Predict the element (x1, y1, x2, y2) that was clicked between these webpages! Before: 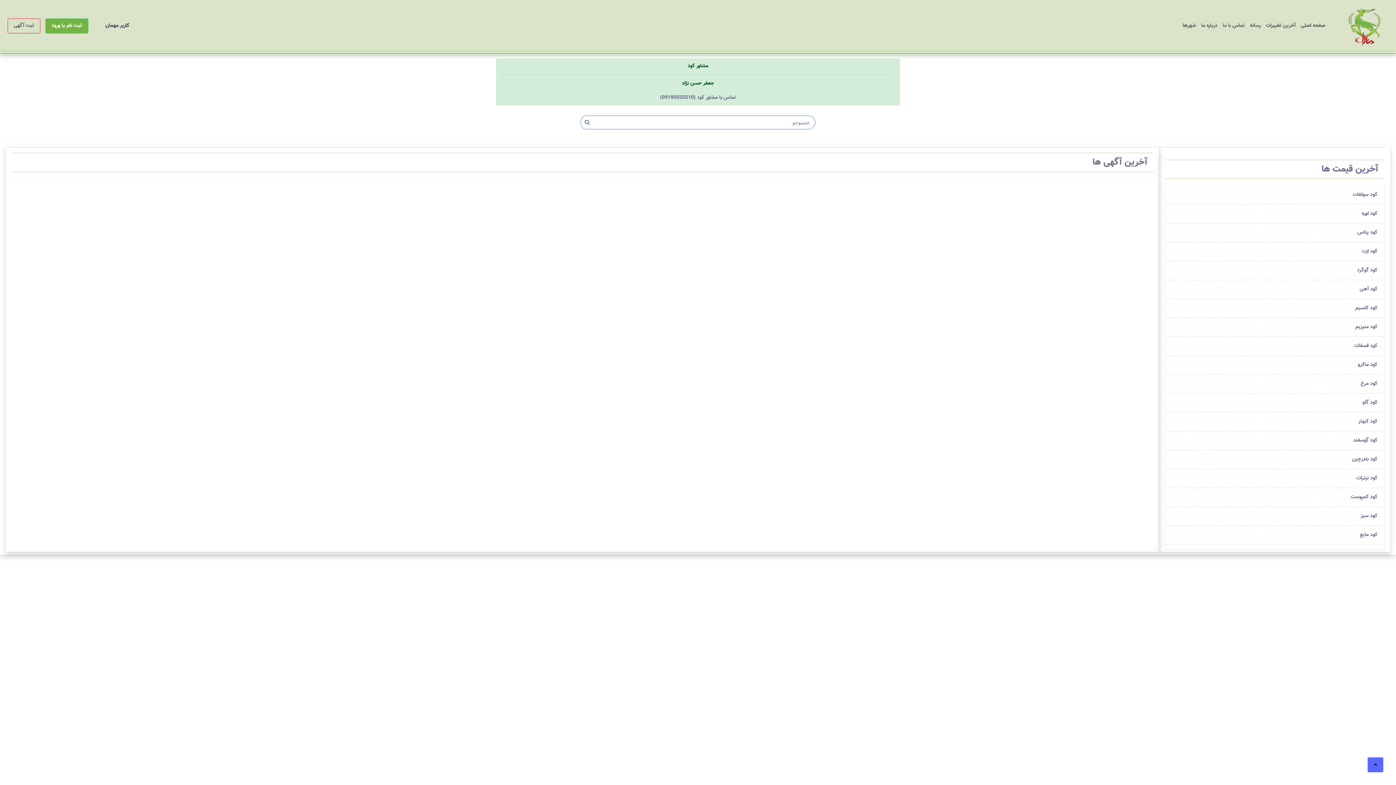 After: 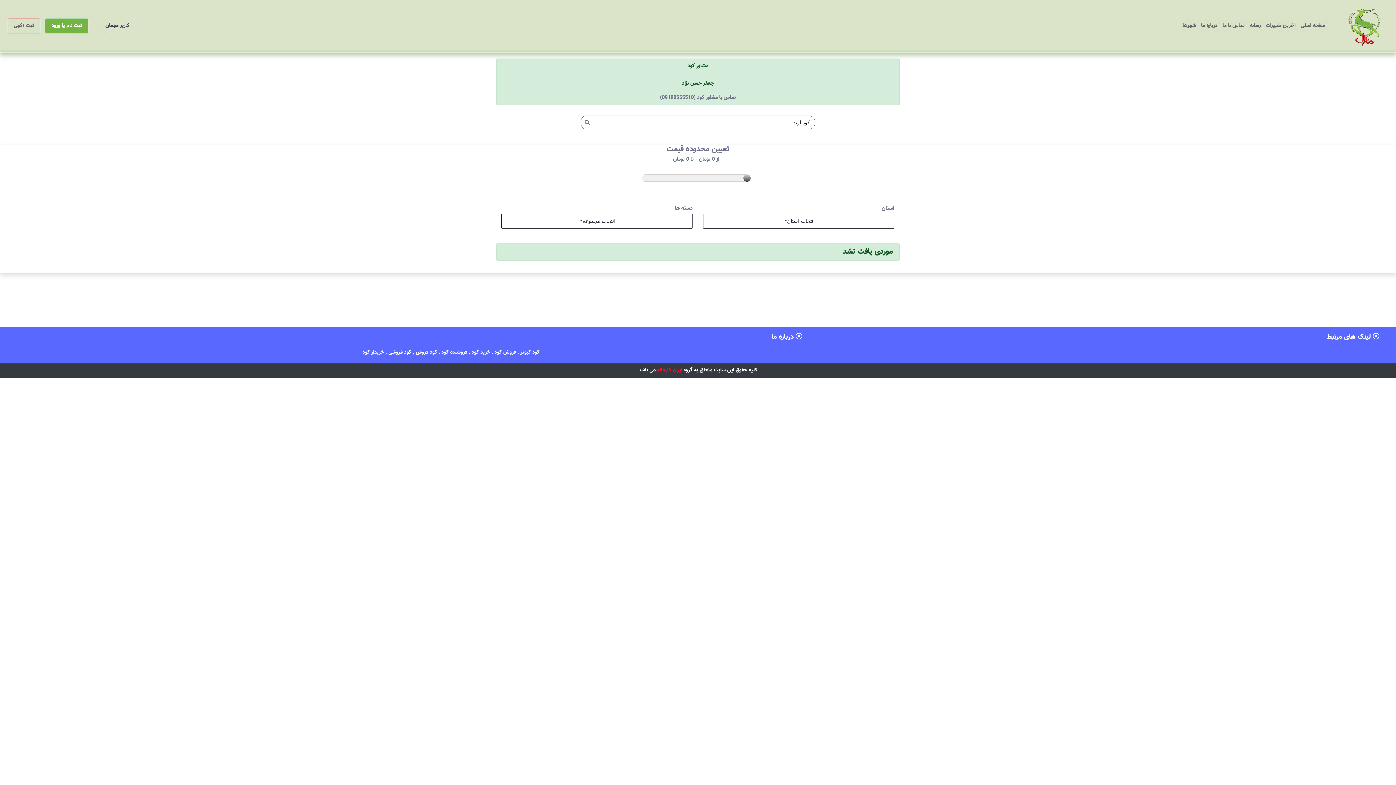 Action: bbox: (1362, 247, 1377, 255) label: کود ازت